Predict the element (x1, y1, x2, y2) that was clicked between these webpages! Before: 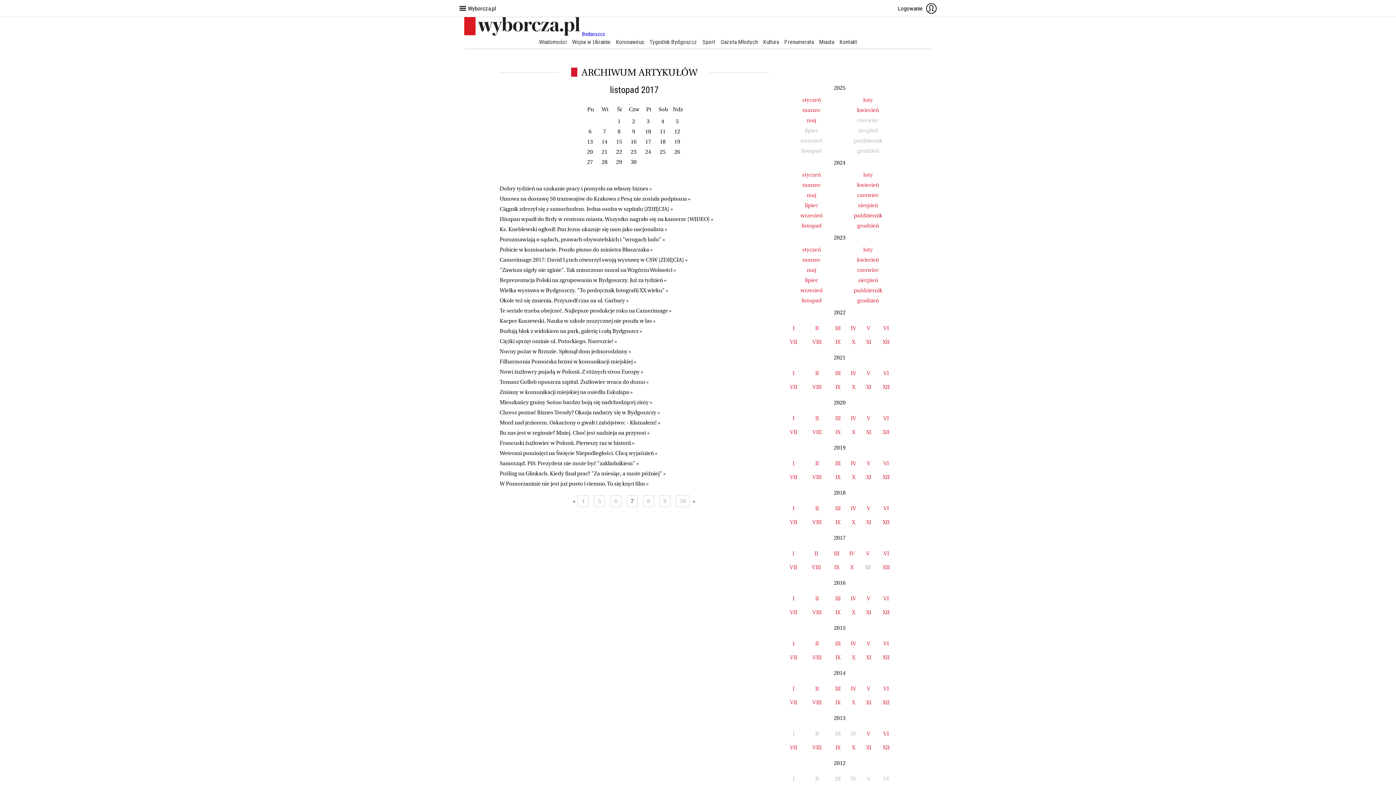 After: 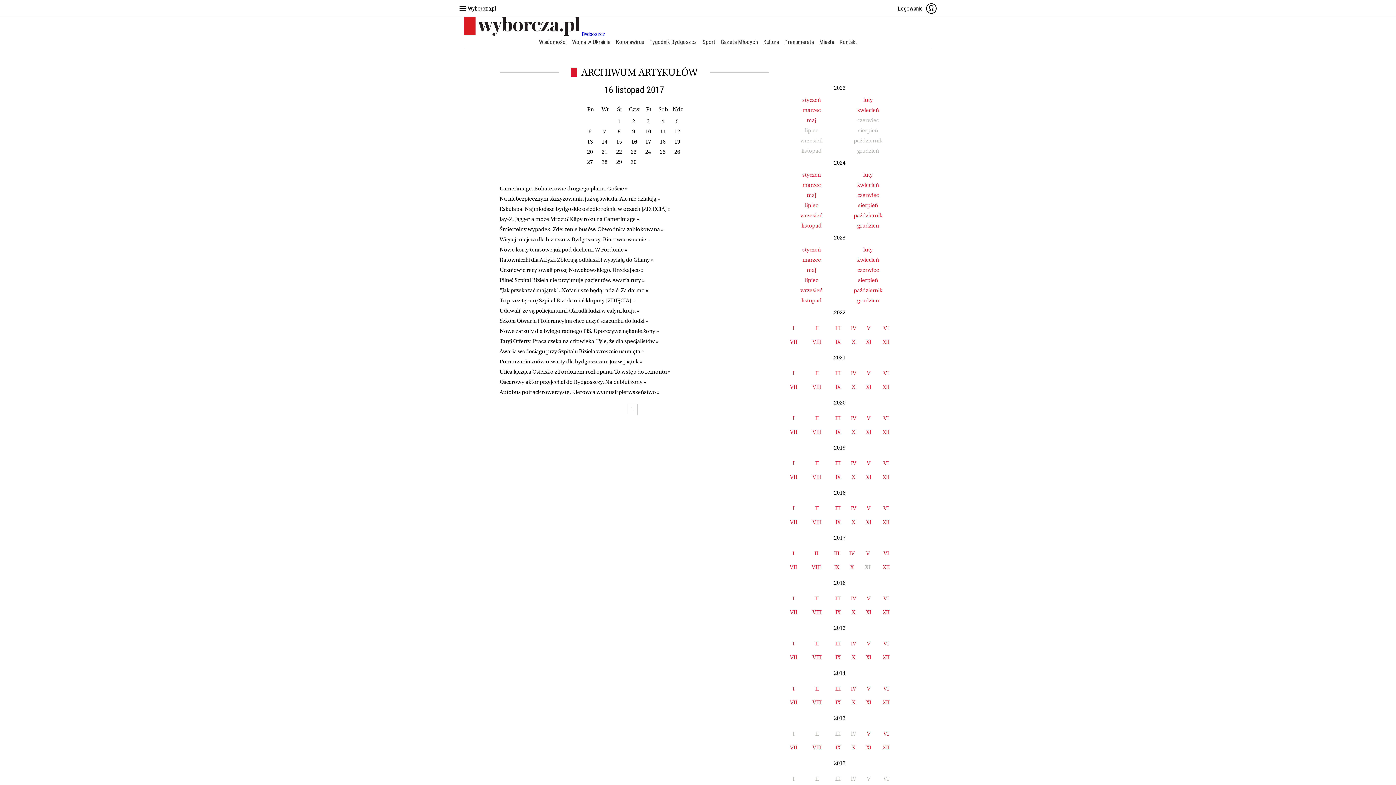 Action: label: 16 bbox: (630, 138, 636, 145)